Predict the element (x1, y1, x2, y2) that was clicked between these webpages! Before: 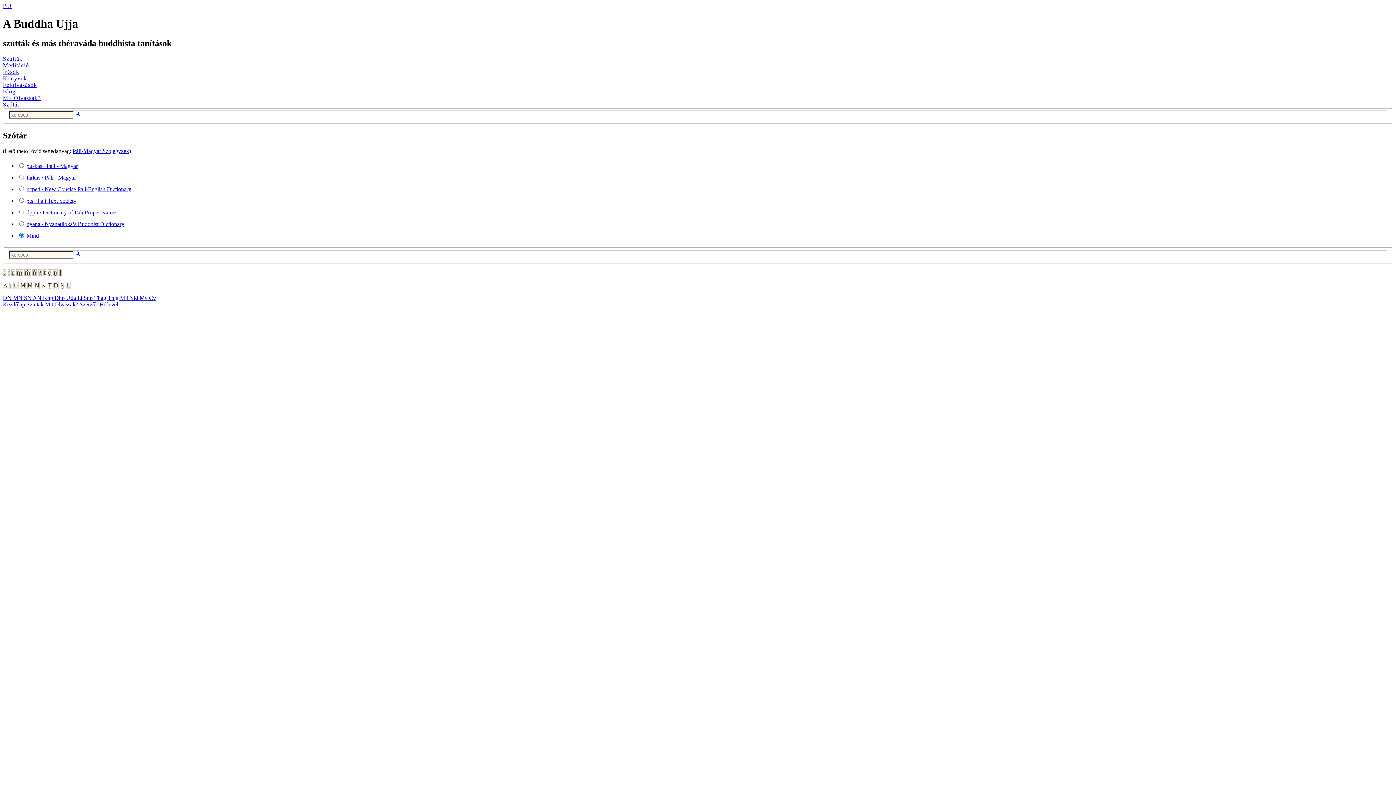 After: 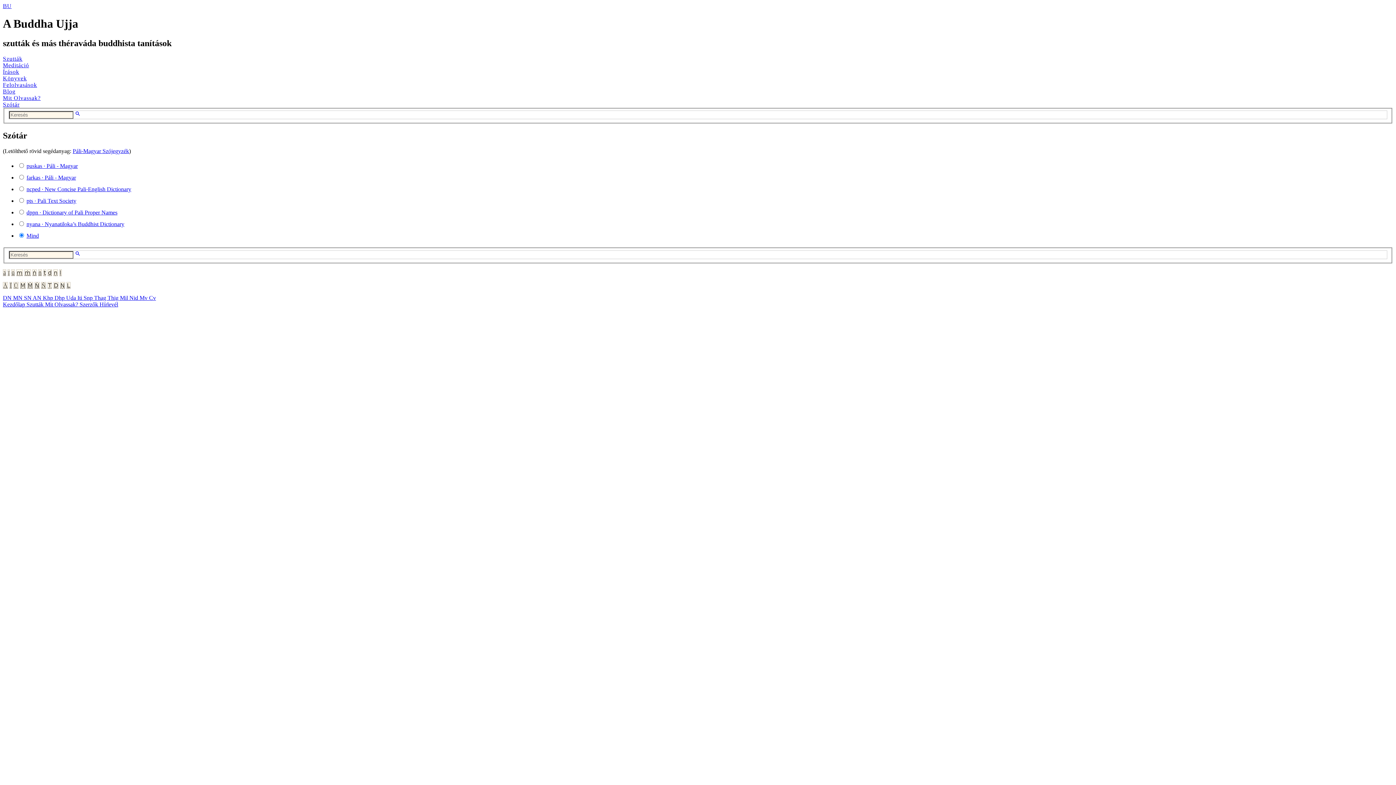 Action: bbox: (26, 221, 124, 227) label: nyana · Nyanatiloka’s Buddhist Dictionary